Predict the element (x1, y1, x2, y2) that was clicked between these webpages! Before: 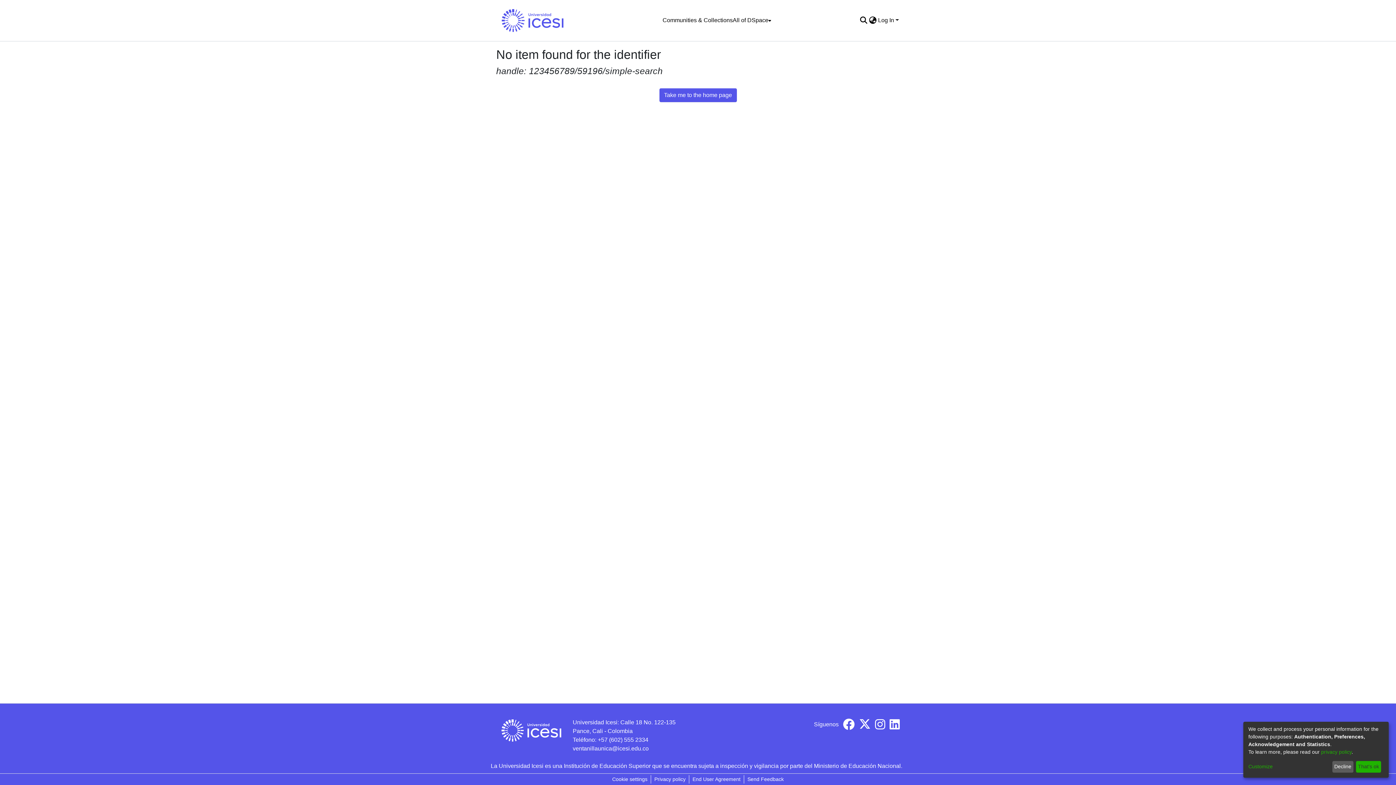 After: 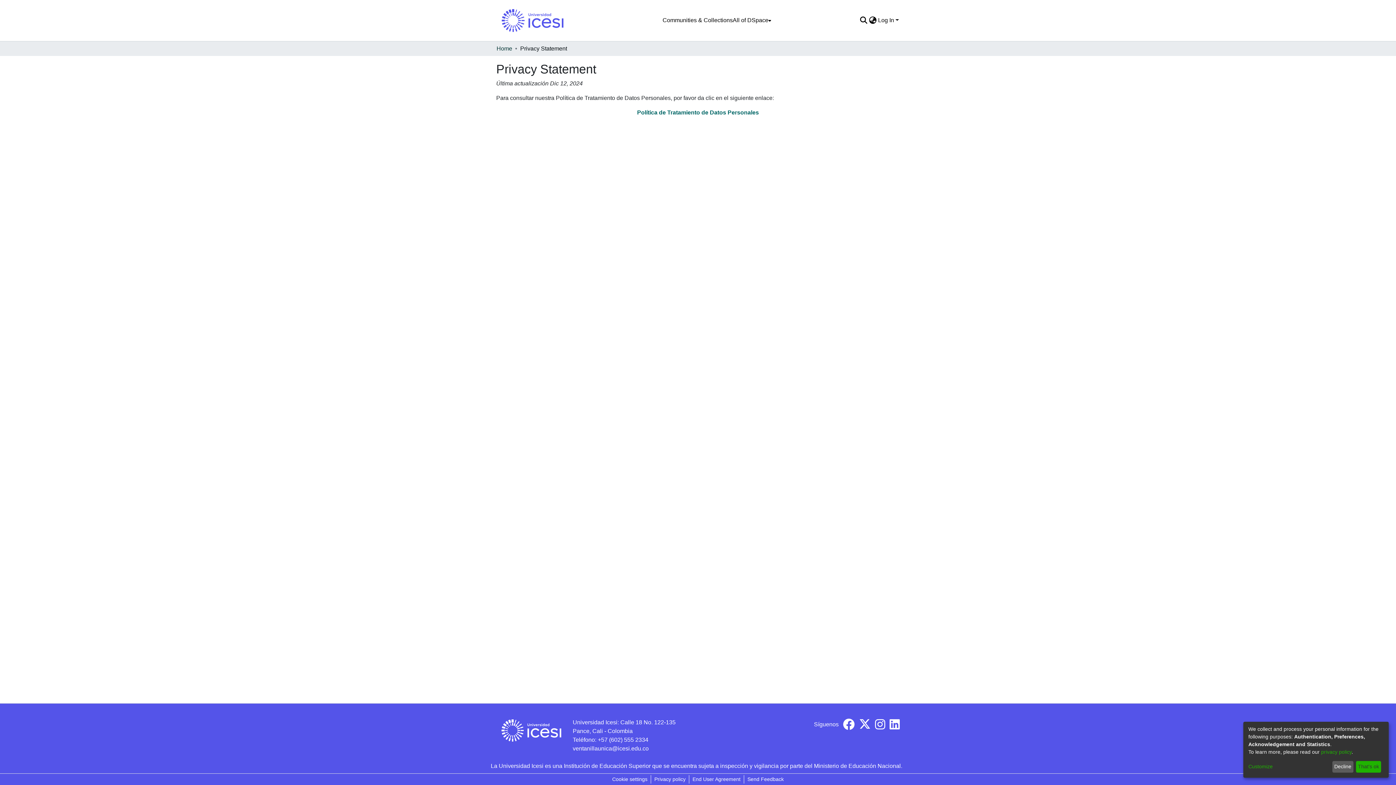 Action: label: privacy policy bbox: (1321, 749, 1352, 755)